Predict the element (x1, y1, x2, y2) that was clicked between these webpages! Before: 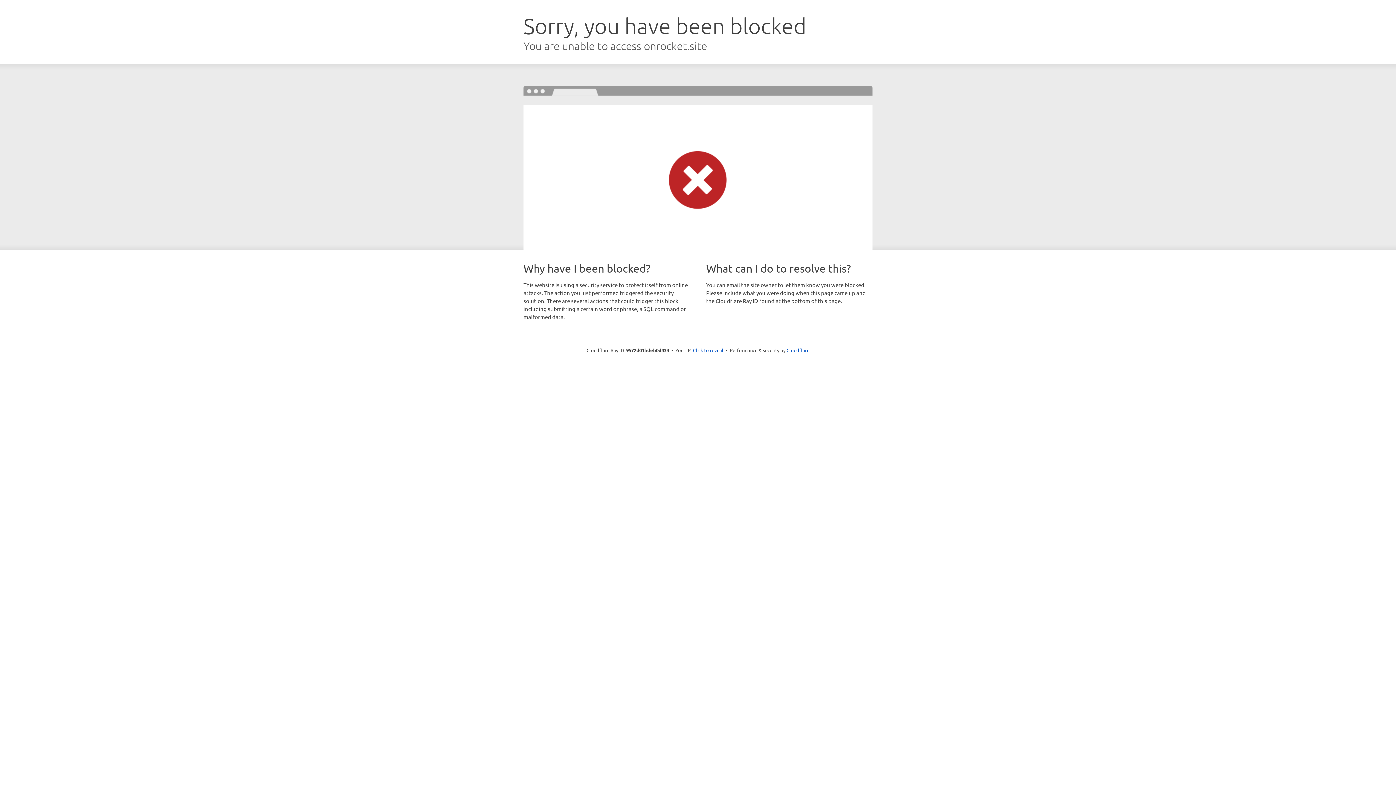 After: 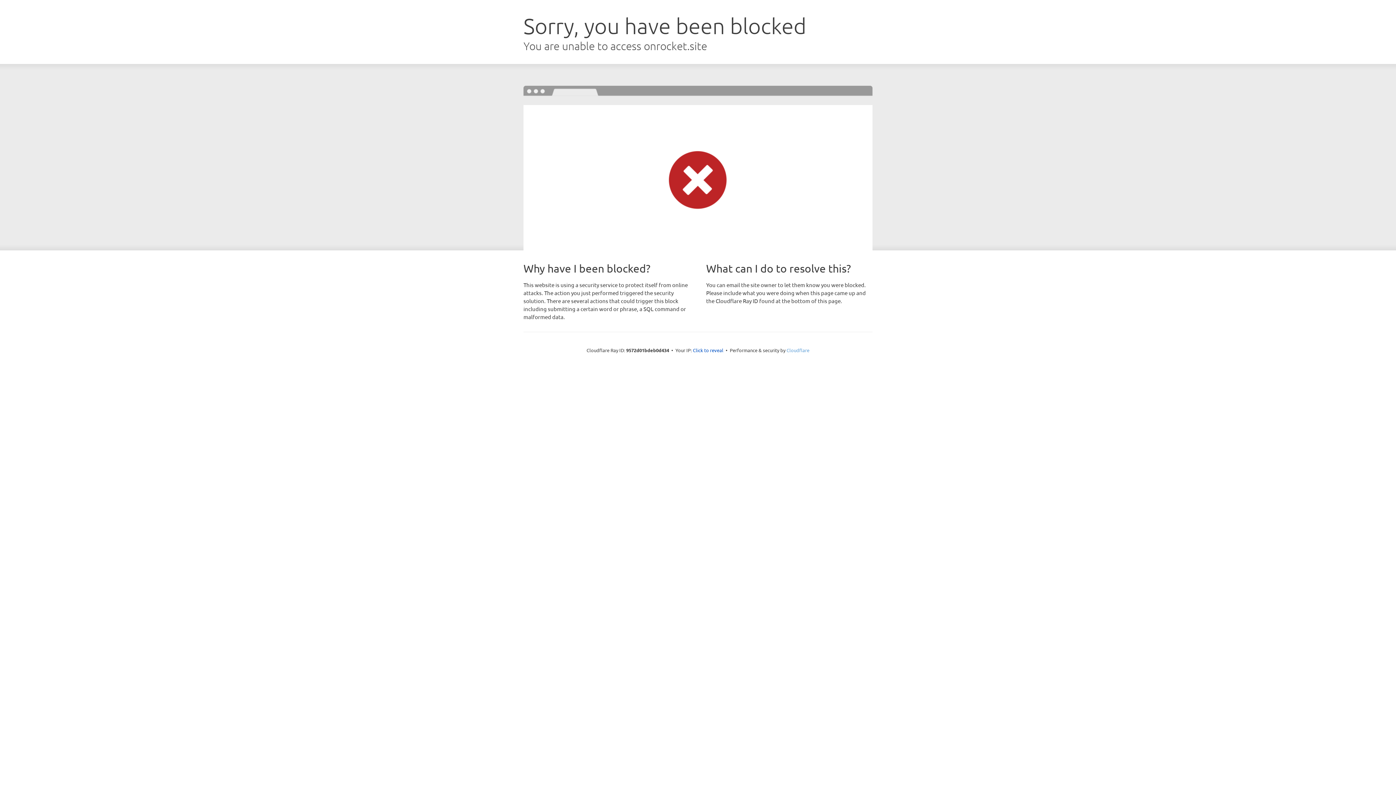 Action: bbox: (786, 347, 809, 353) label: Cloudflare